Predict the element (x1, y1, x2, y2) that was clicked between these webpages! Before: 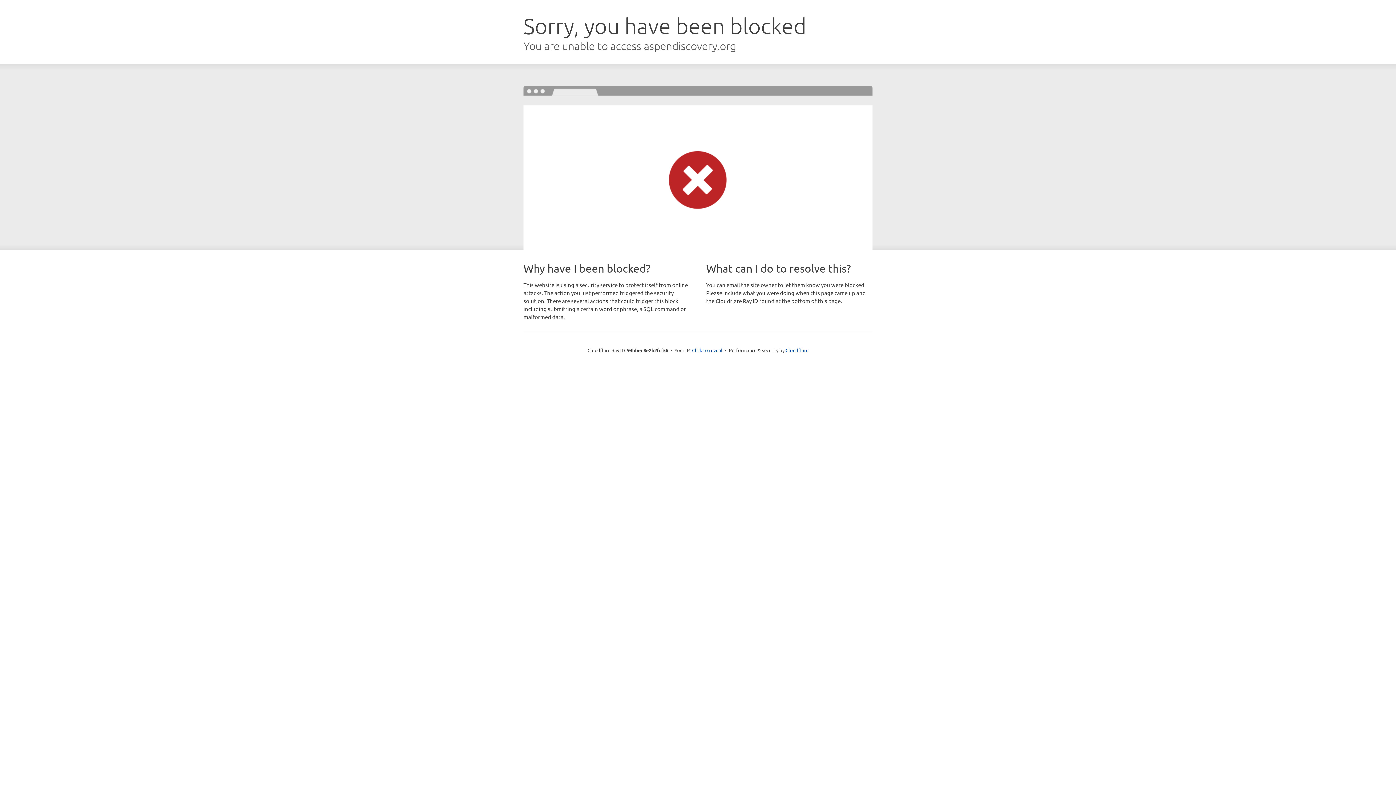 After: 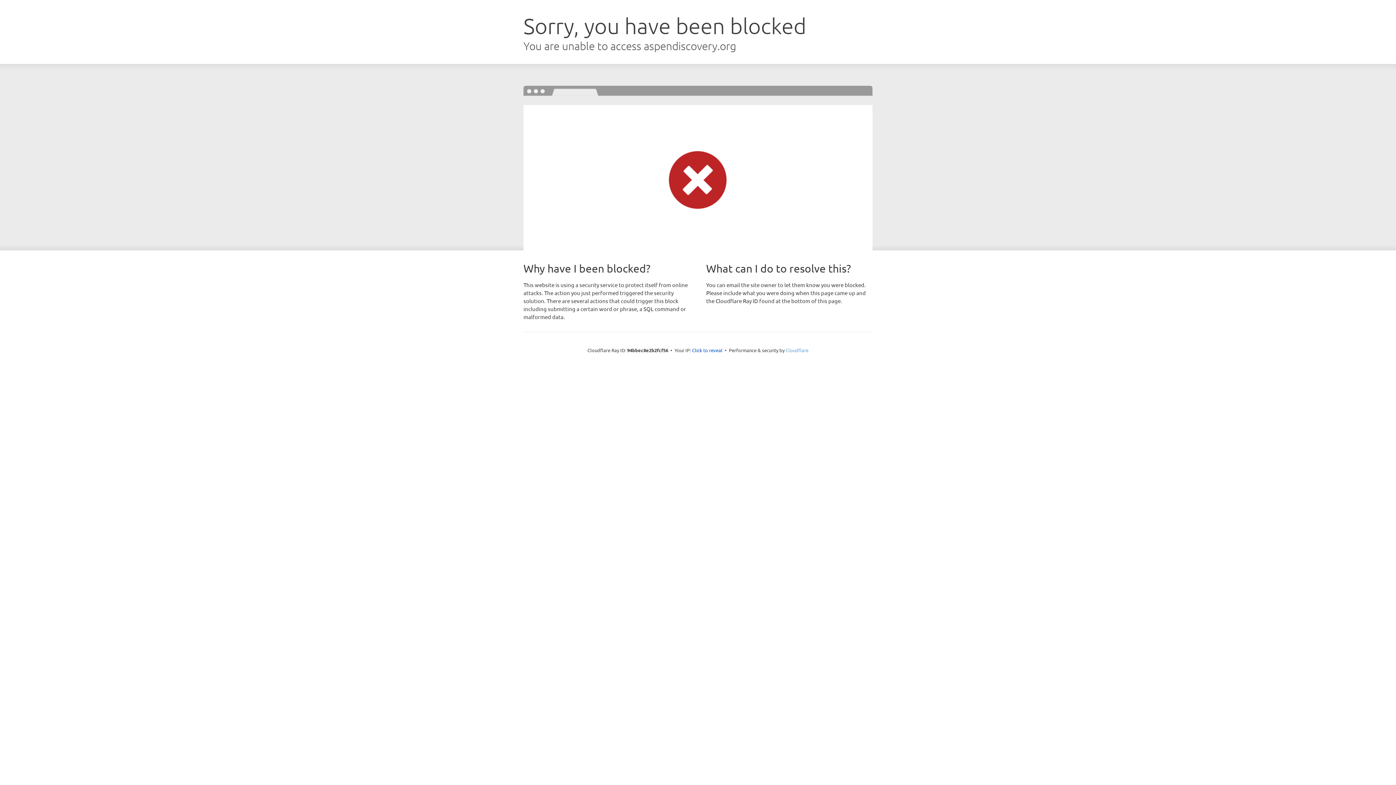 Action: bbox: (785, 347, 808, 353) label: Cloudflare